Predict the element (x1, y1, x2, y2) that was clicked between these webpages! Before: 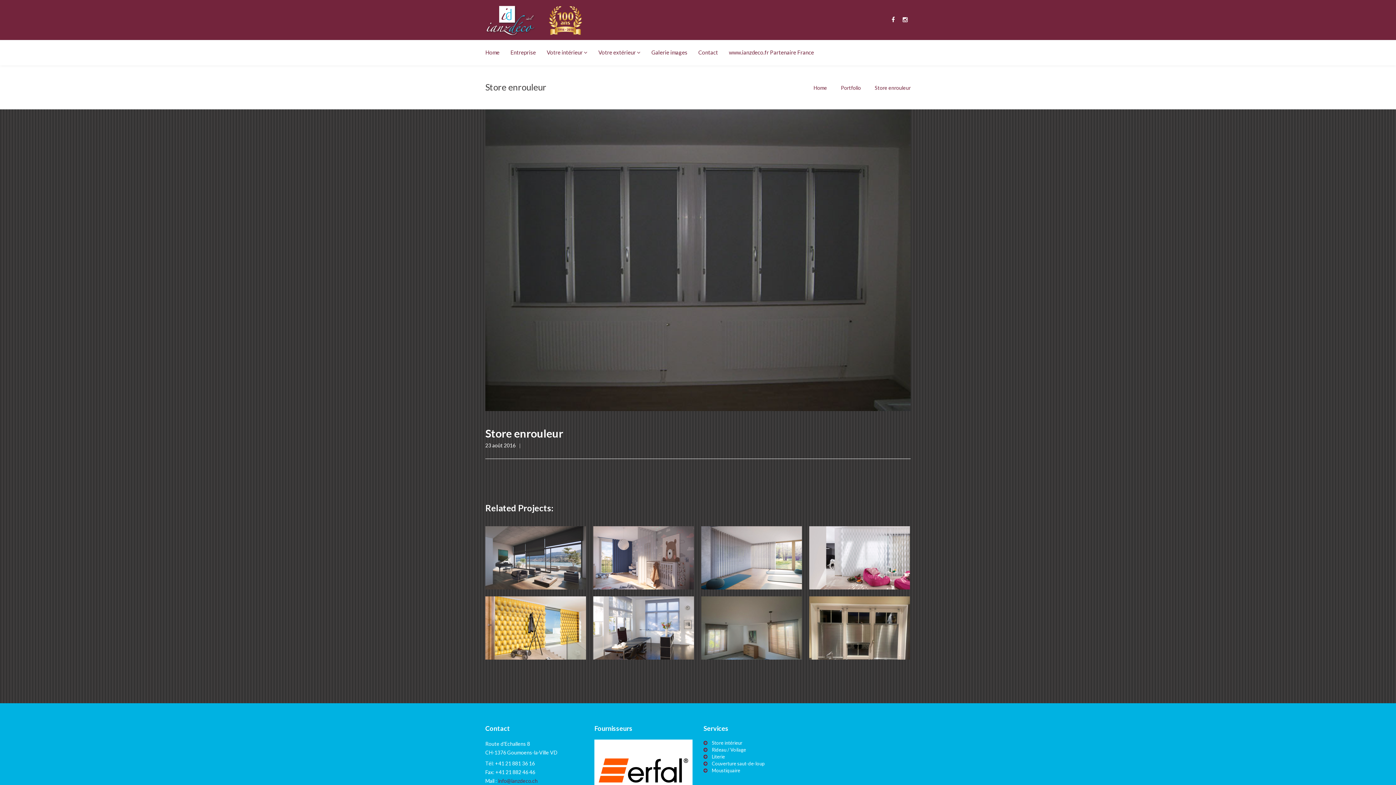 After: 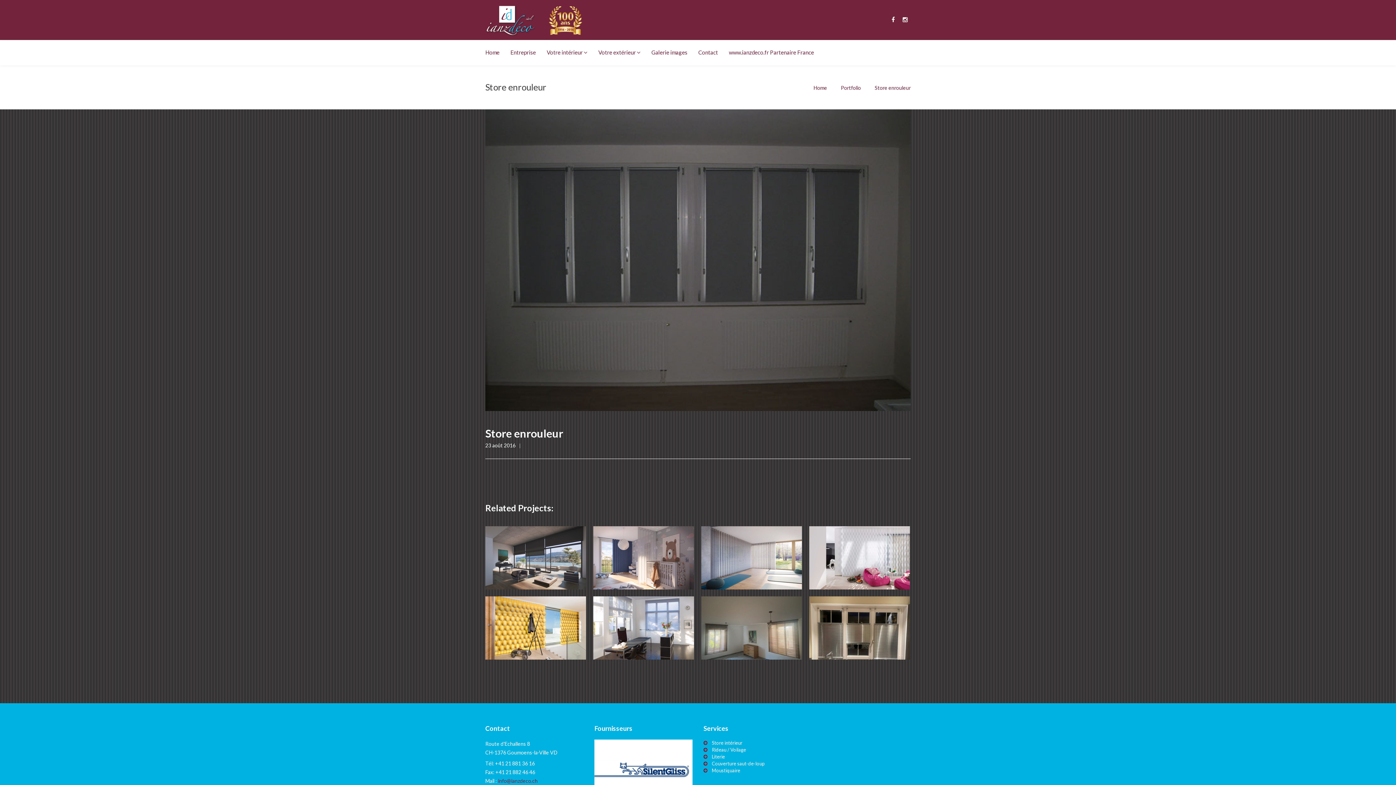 Action: bbox: (888, 14, 898, 24)